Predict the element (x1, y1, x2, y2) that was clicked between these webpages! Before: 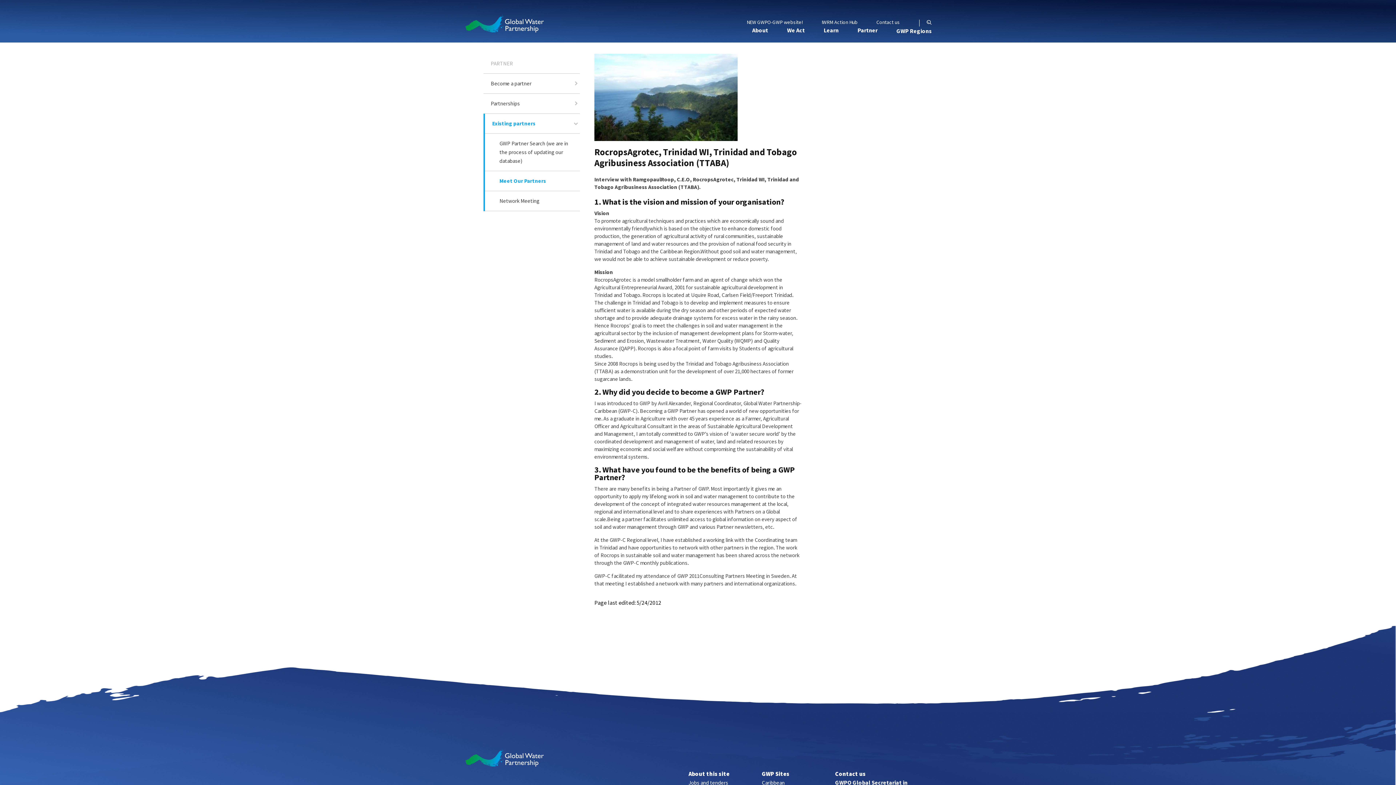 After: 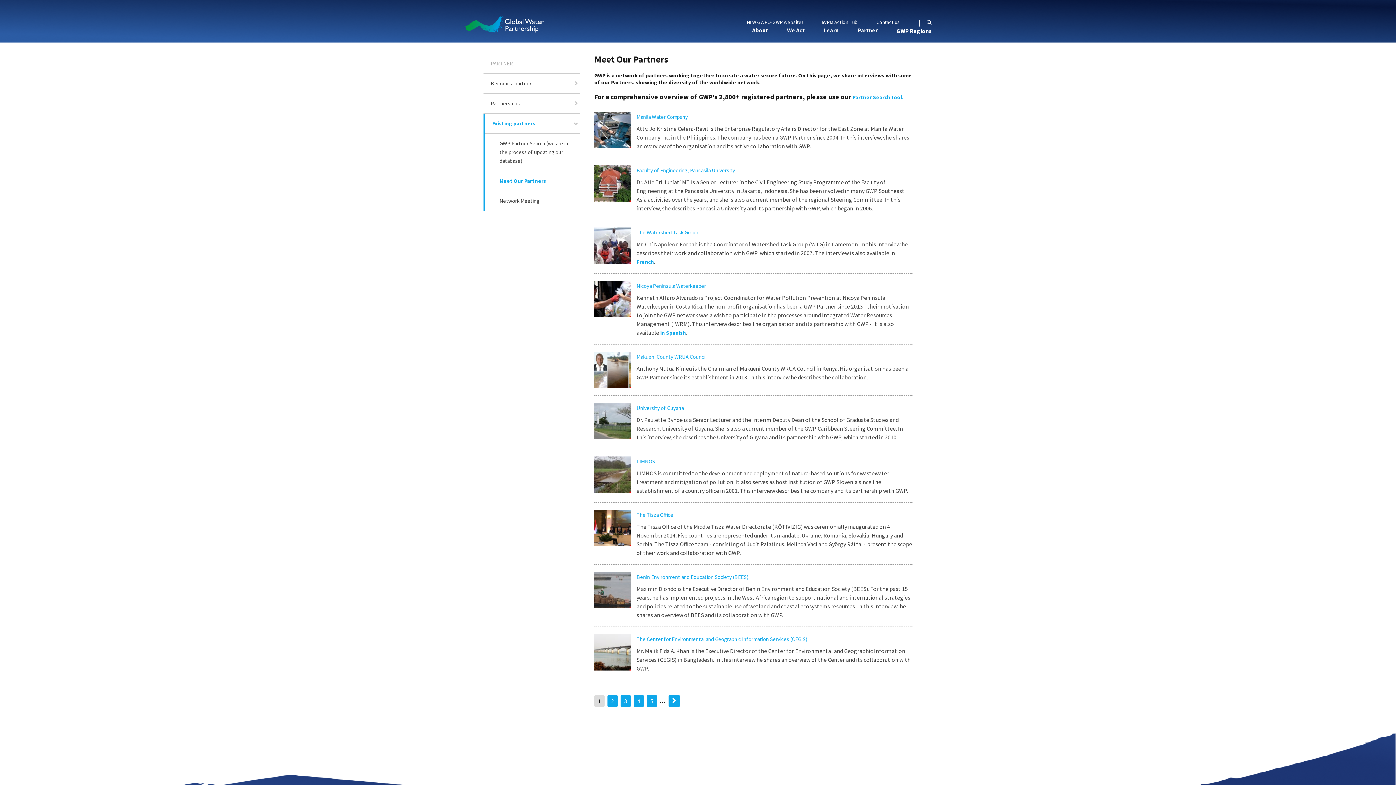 Action: bbox: (485, 113, 580, 133) label: Existing partners